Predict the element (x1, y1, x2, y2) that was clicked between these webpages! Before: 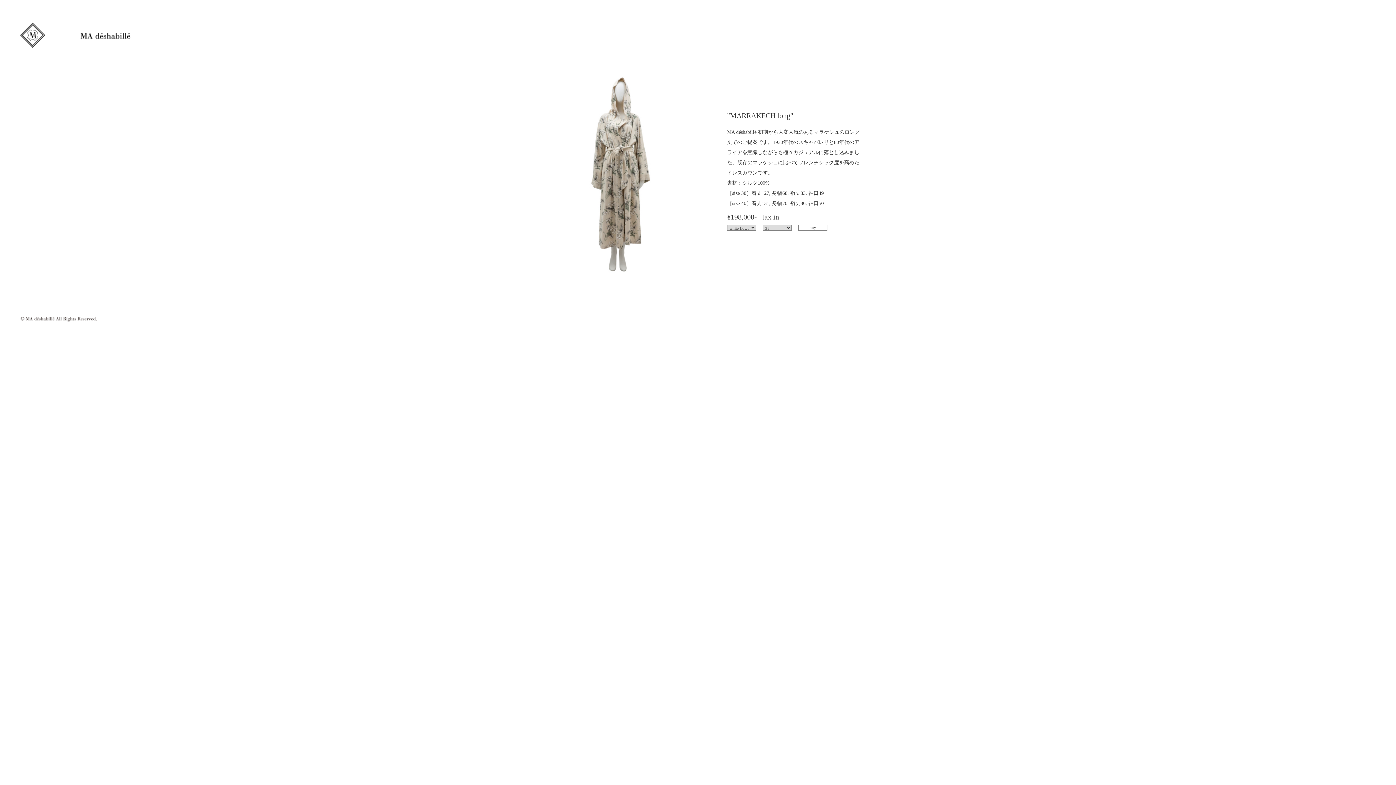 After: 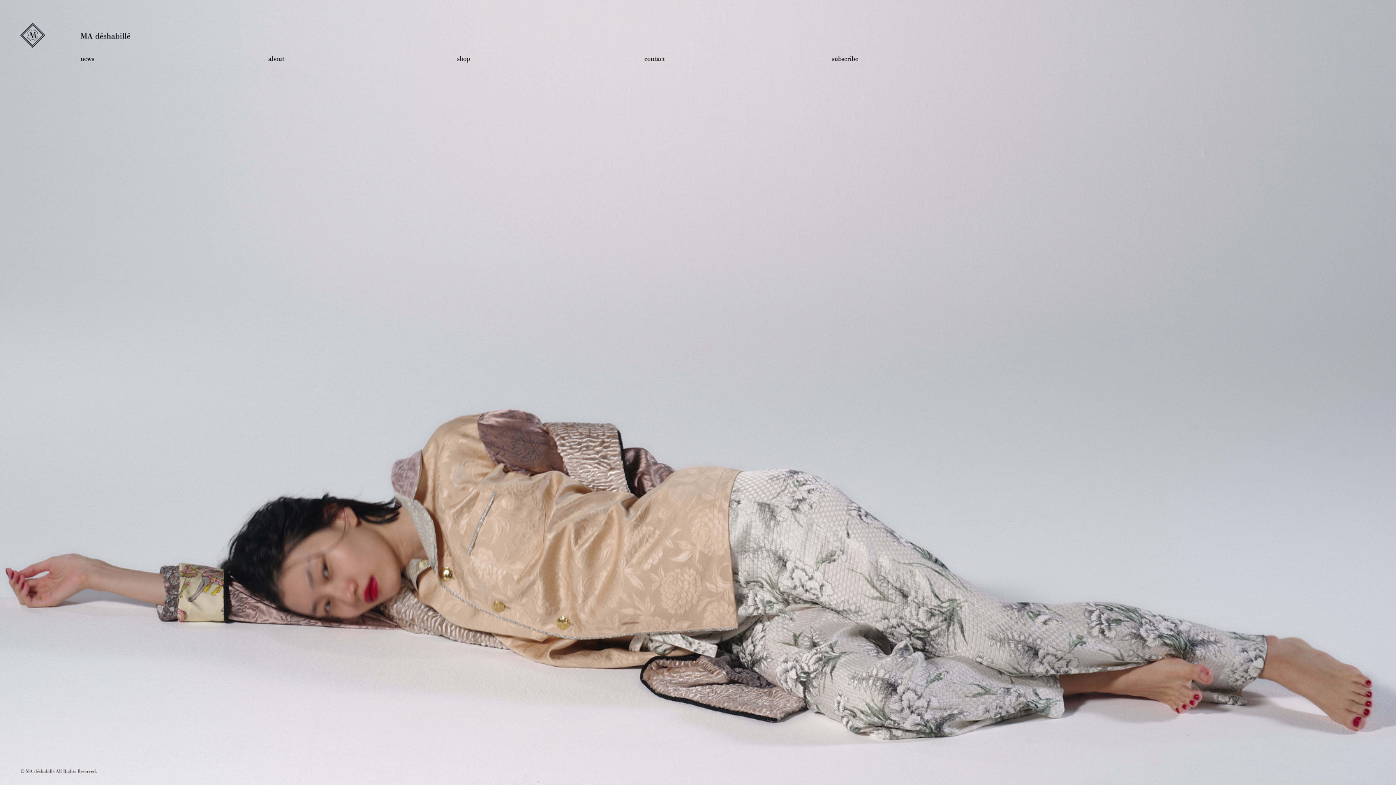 Action: bbox: (20, 22, 45, 47)